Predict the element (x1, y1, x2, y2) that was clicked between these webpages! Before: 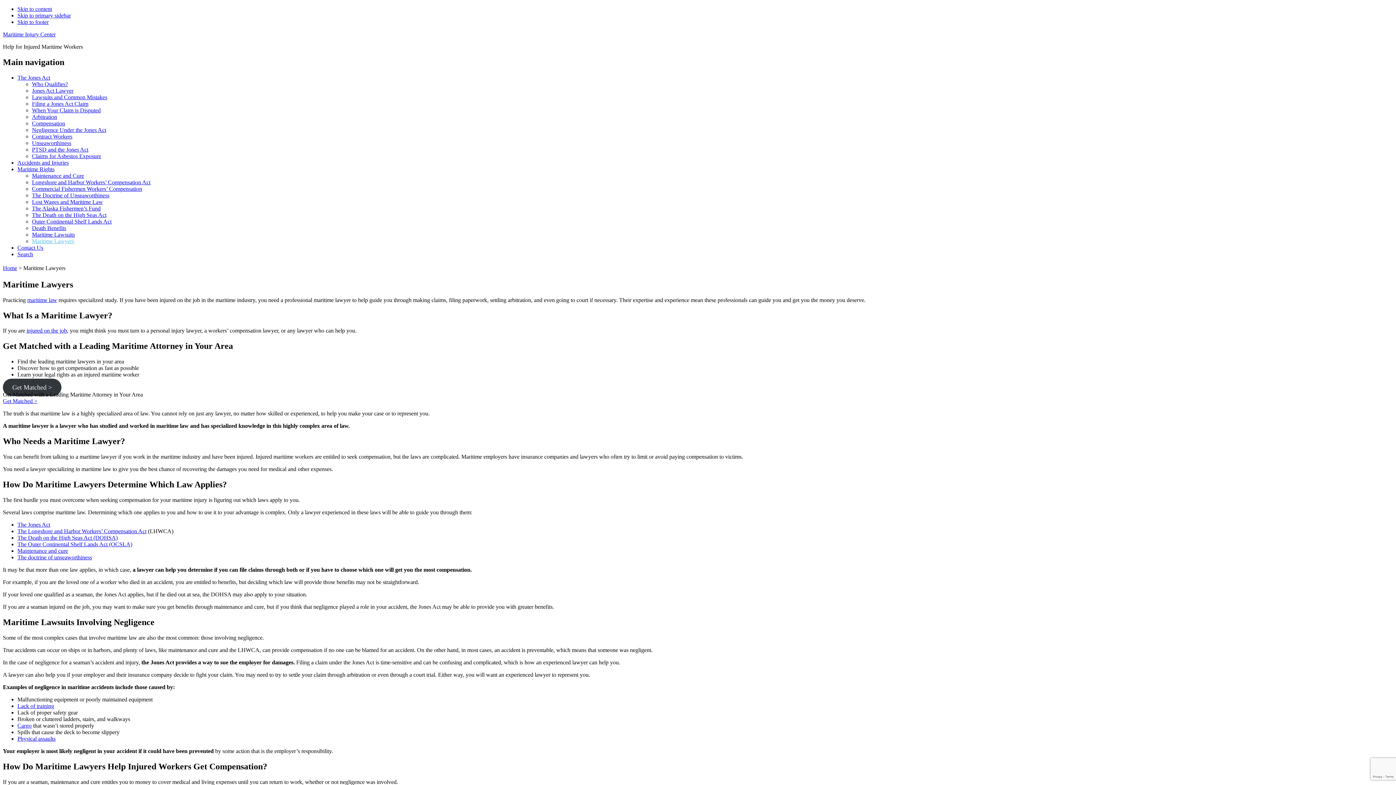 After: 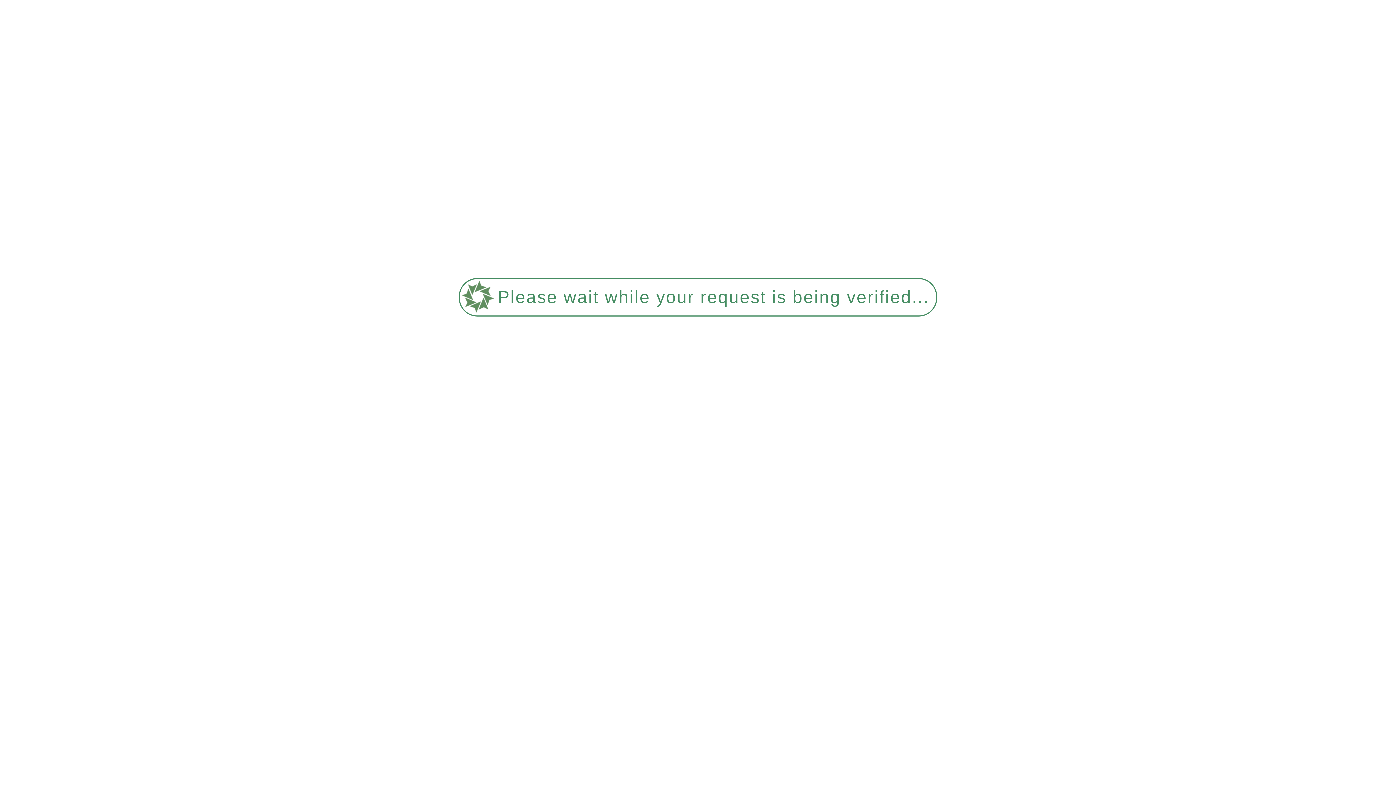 Action: bbox: (26, 327, 66, 333) label: injured on the job